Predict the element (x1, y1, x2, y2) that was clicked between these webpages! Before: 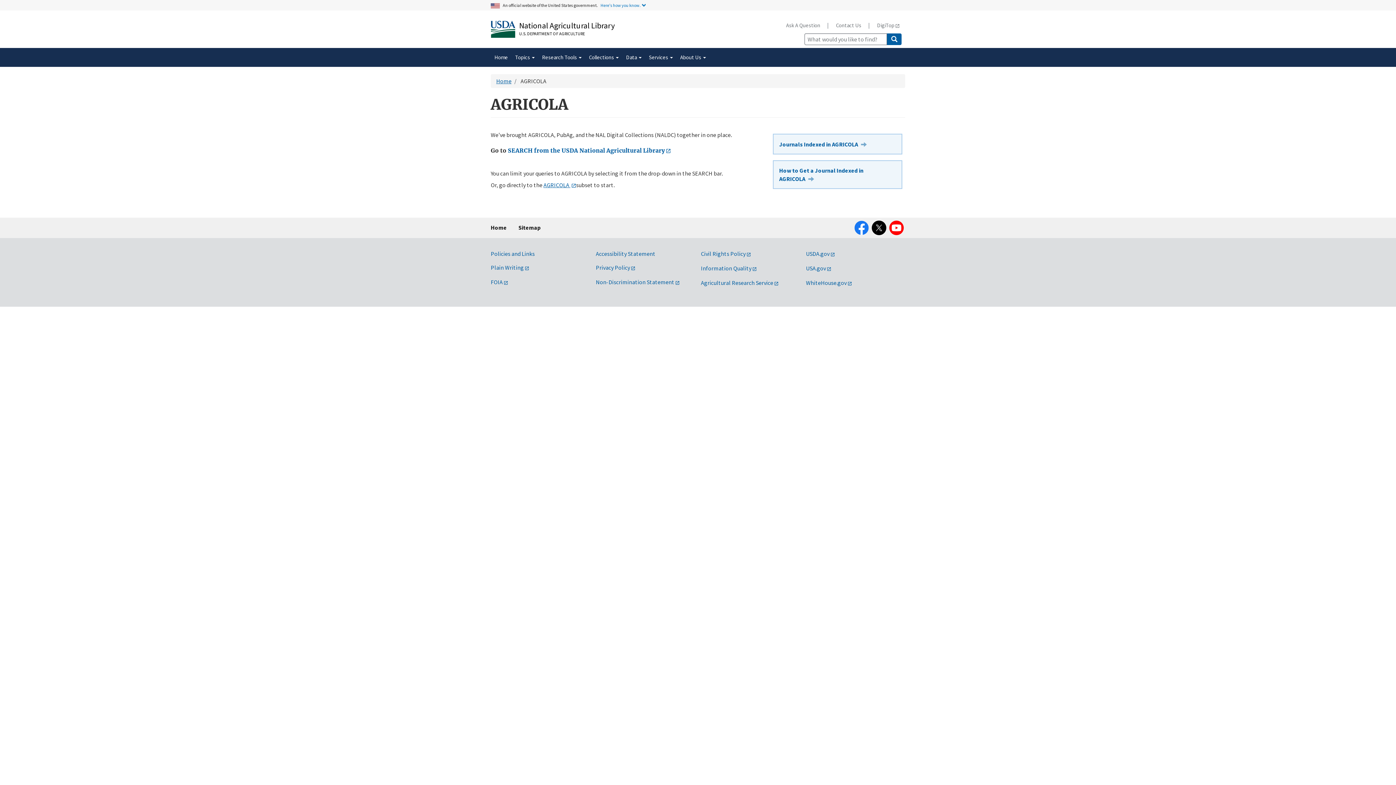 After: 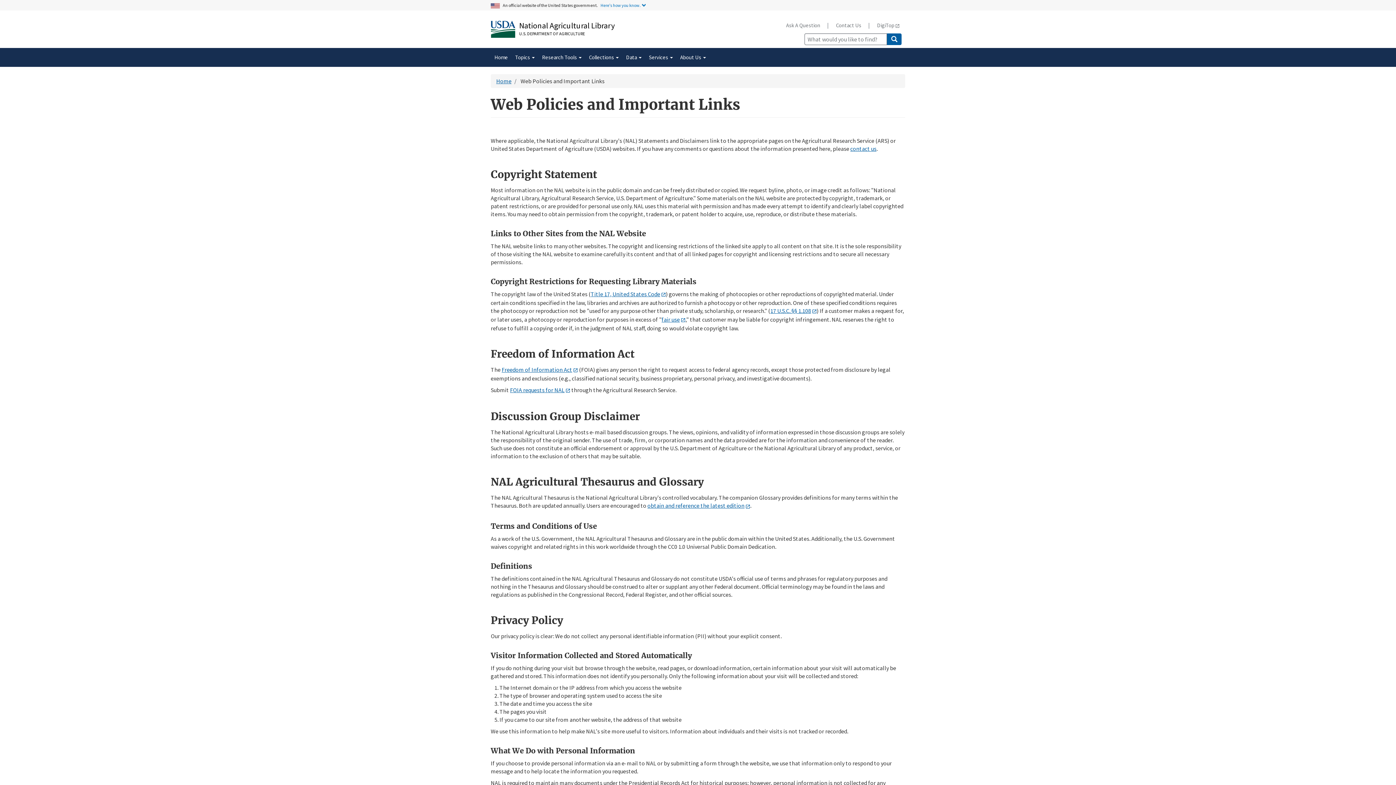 Action: bbox: (490, 250, 534, 257) label: Policies and Links